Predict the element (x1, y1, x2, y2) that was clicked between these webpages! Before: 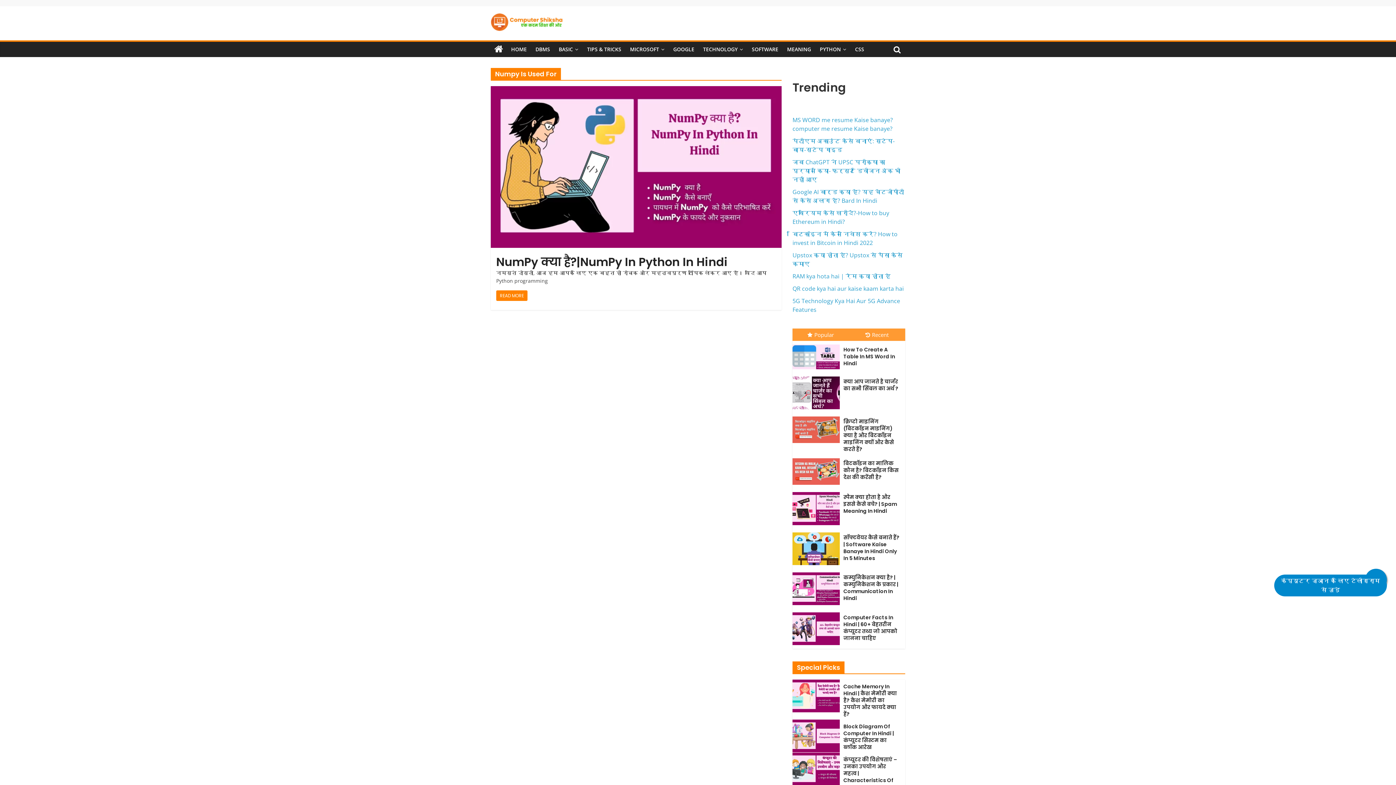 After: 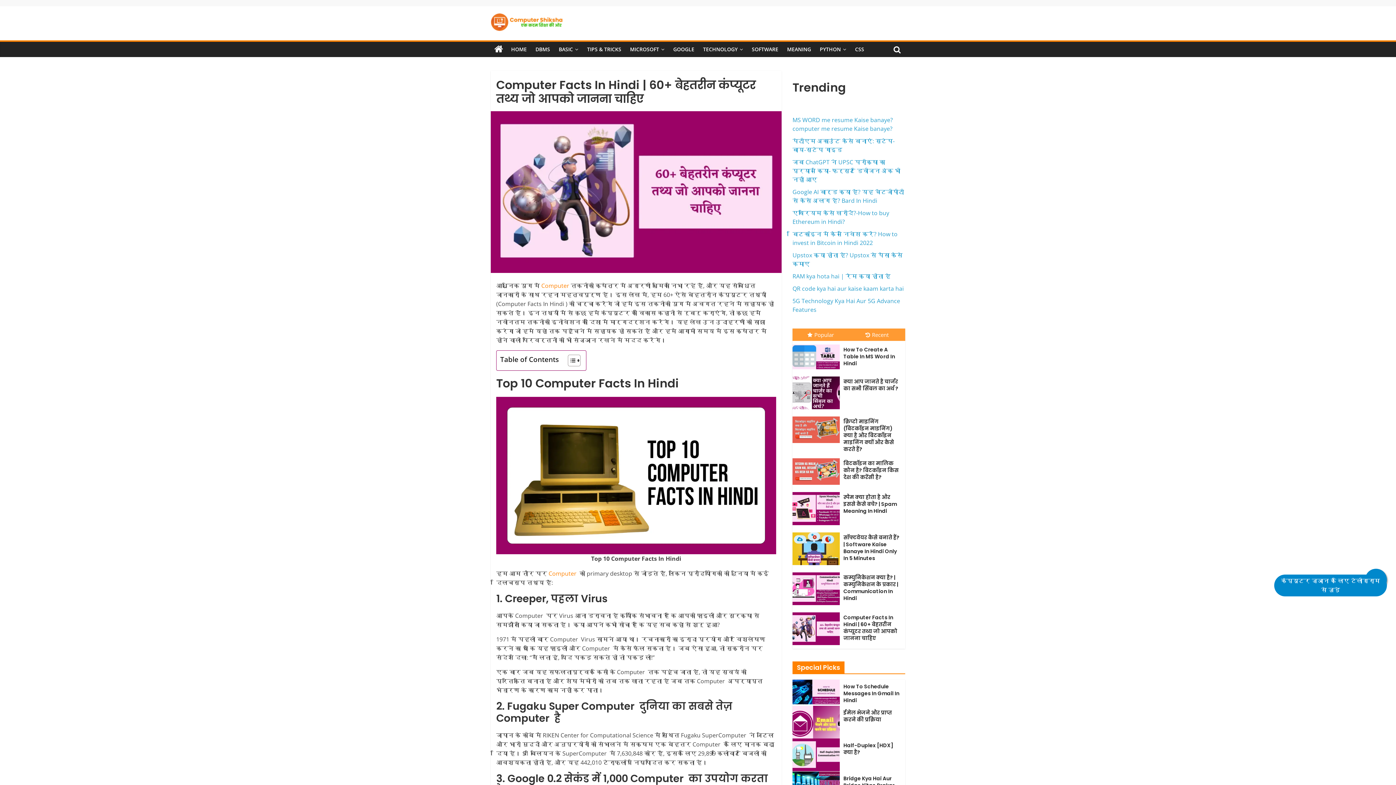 Action: label: Computer Facts In Hindi | 60+ बेहतरीन कंप्यूटर तथ्य जो आपको जानना चाहिए bbox: (843, 614, 897, 642)